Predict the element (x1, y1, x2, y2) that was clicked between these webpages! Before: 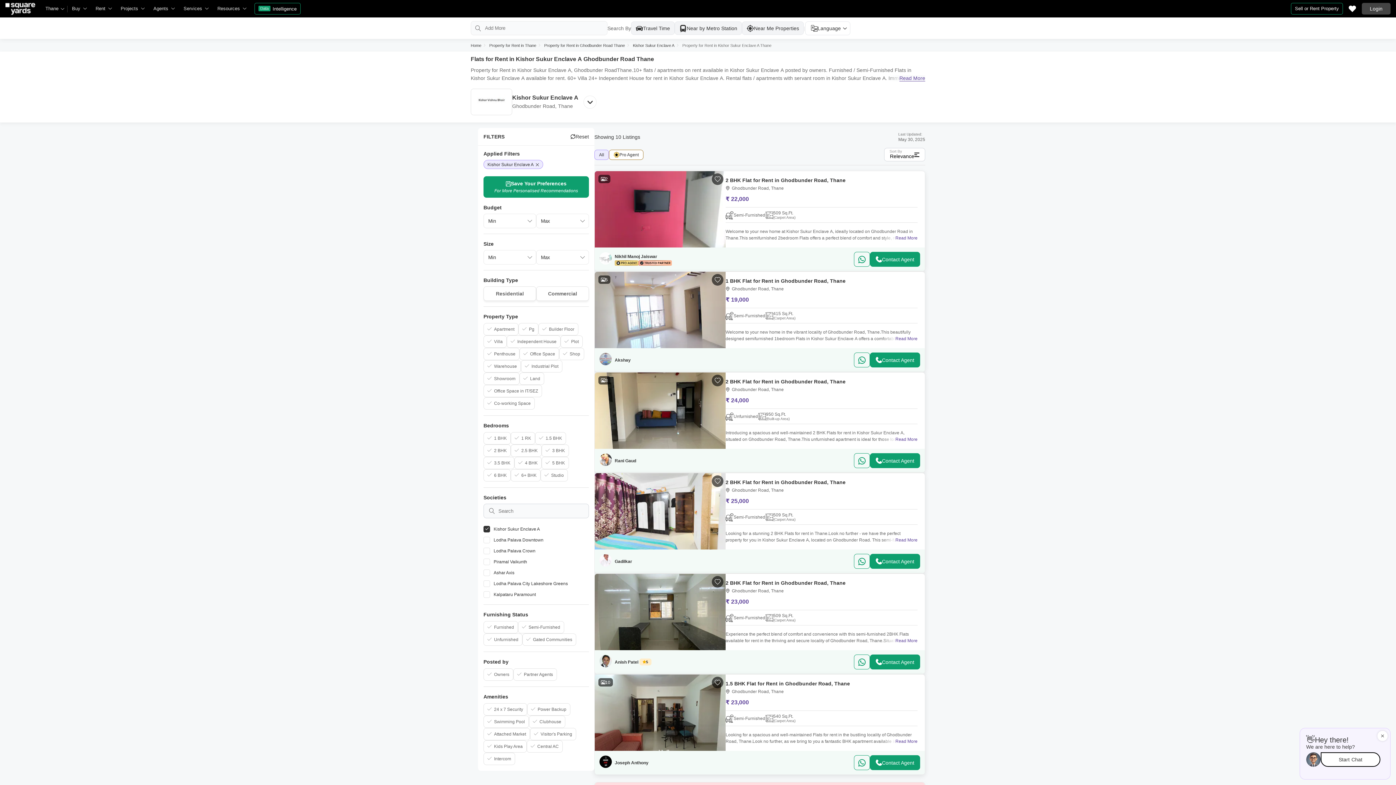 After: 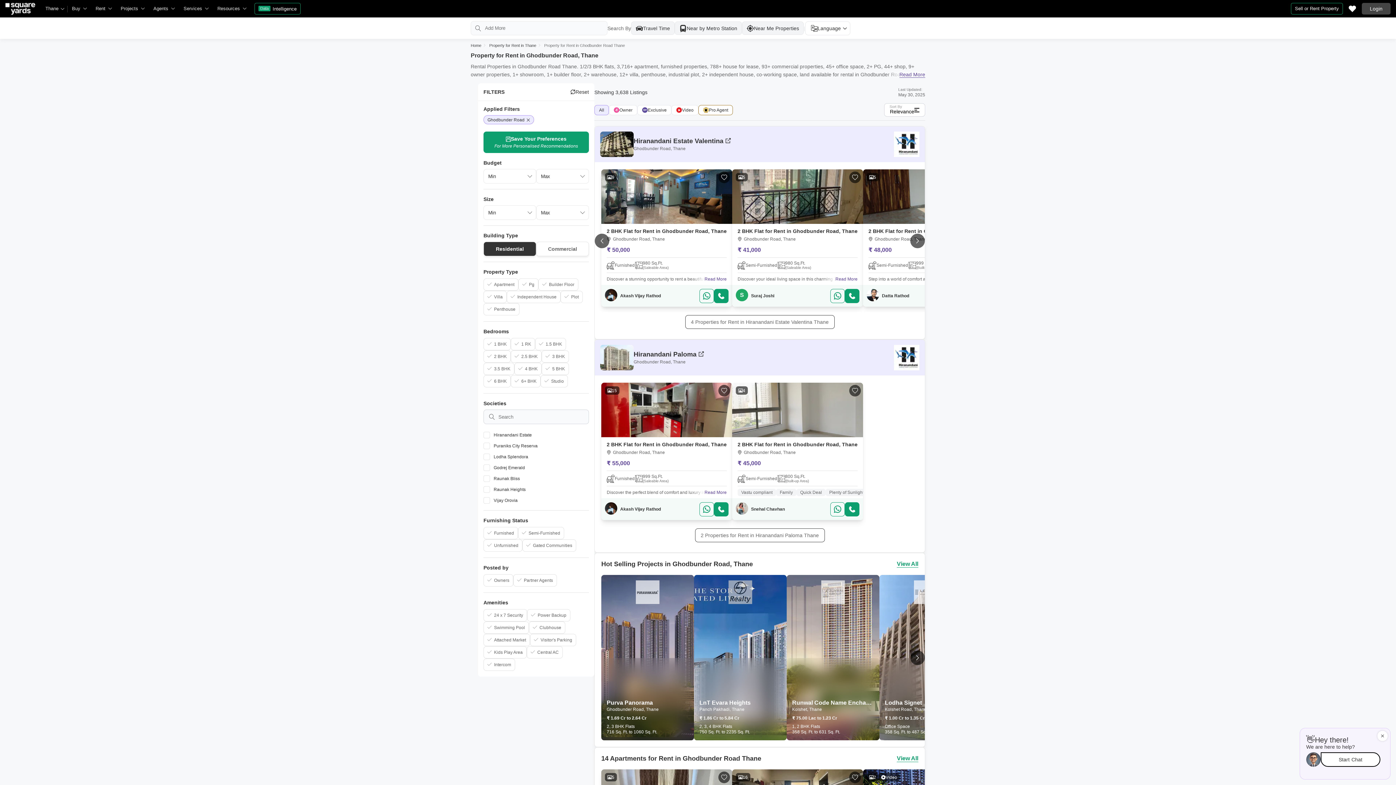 Action: label: Property for Rent in Ghodbunder Road Thane bbox: (544, 41, 629, 49)